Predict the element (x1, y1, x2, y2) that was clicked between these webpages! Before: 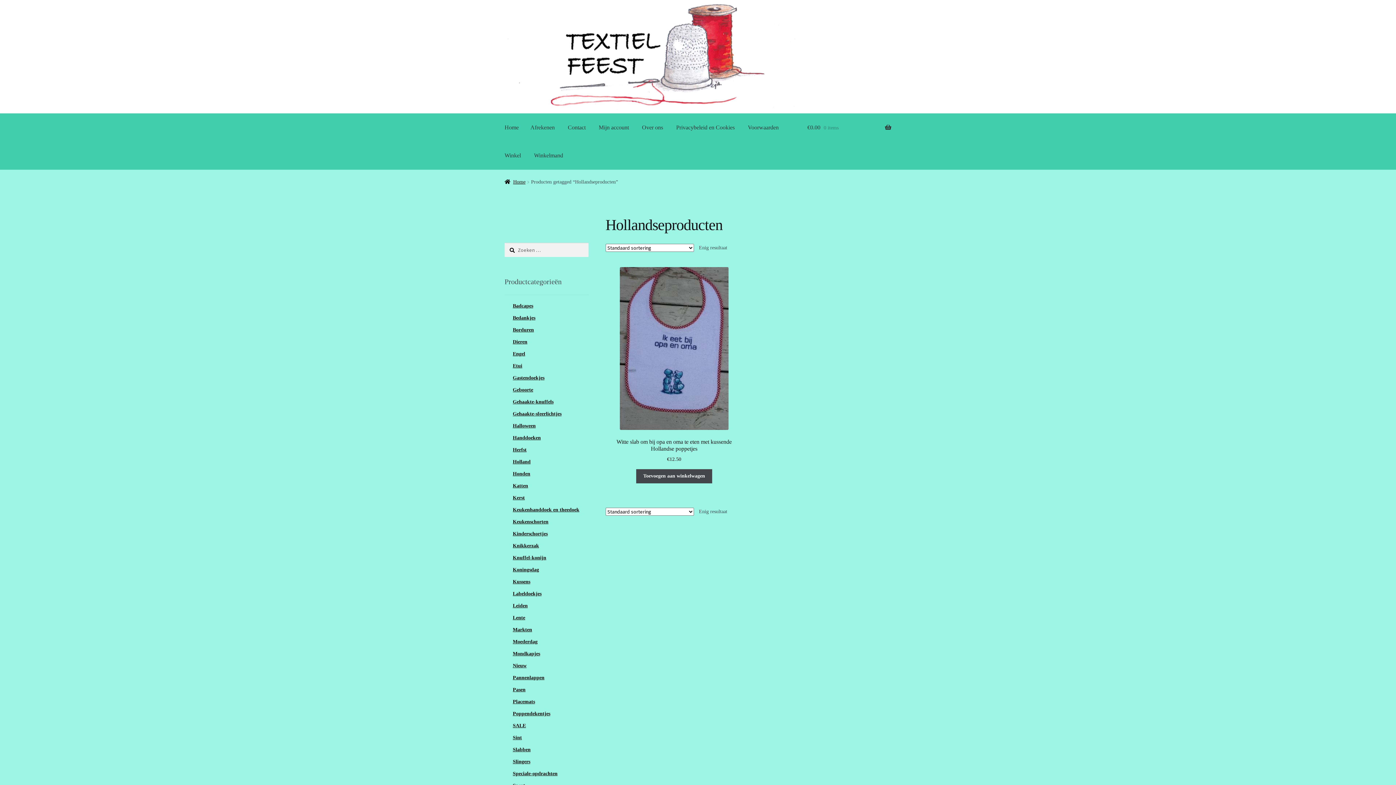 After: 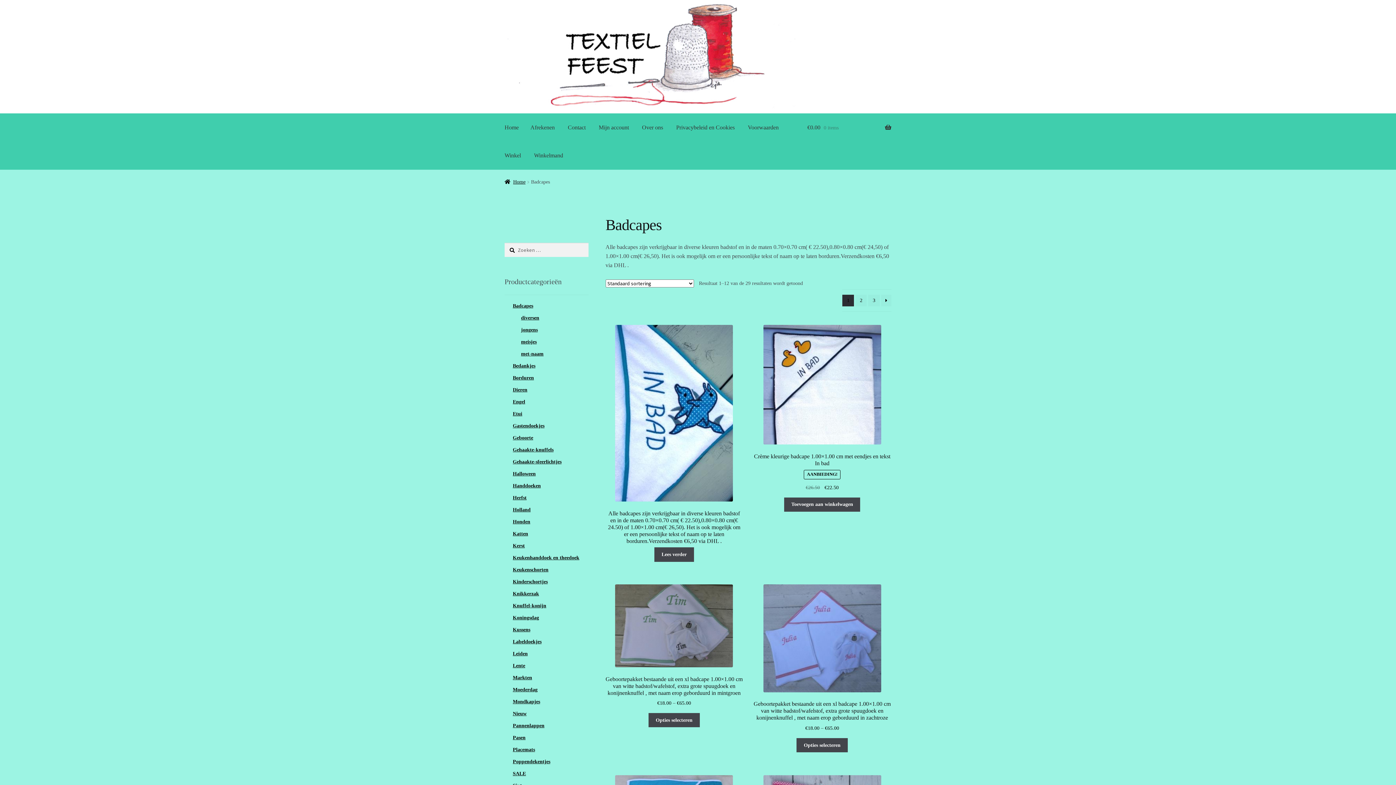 Action: bbox: (512, 303, 533, 308) label: Badcapes